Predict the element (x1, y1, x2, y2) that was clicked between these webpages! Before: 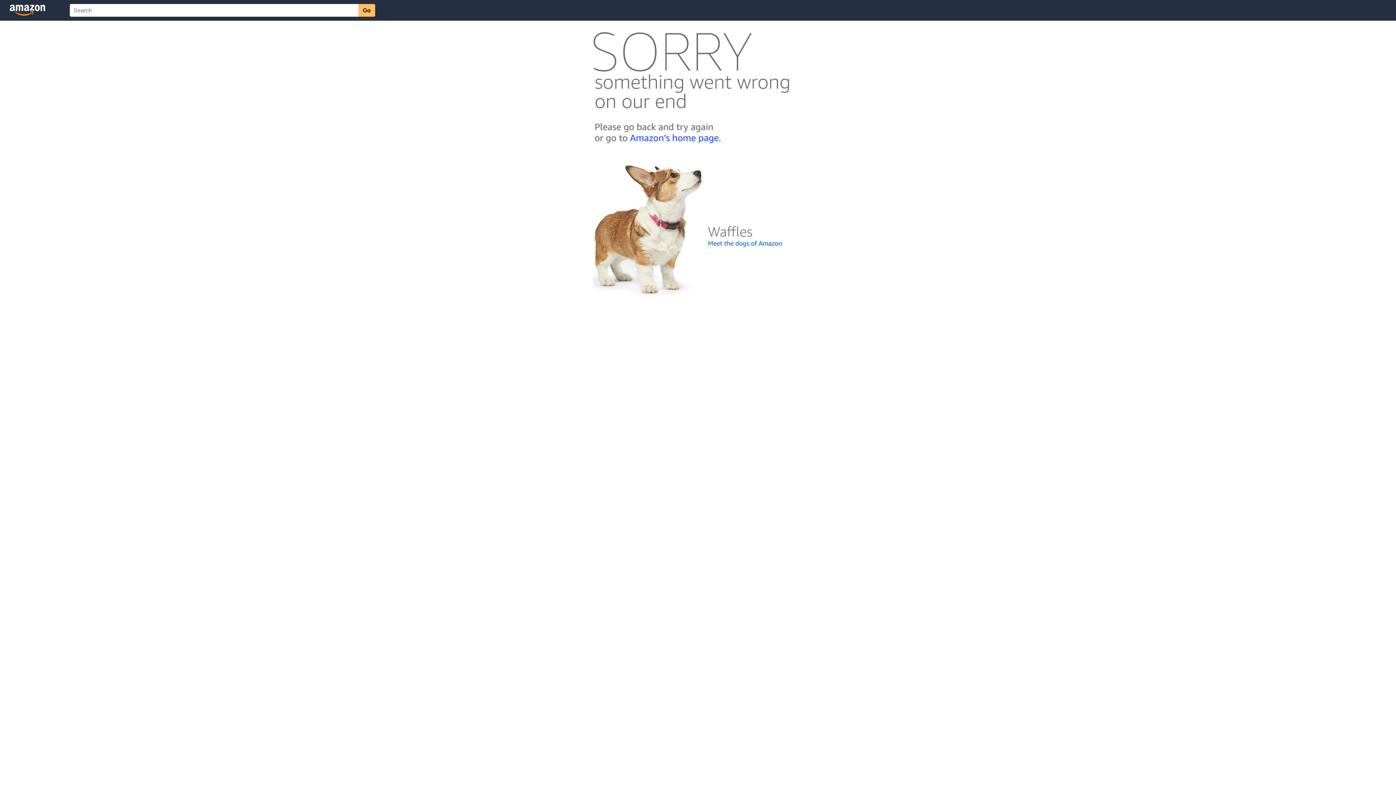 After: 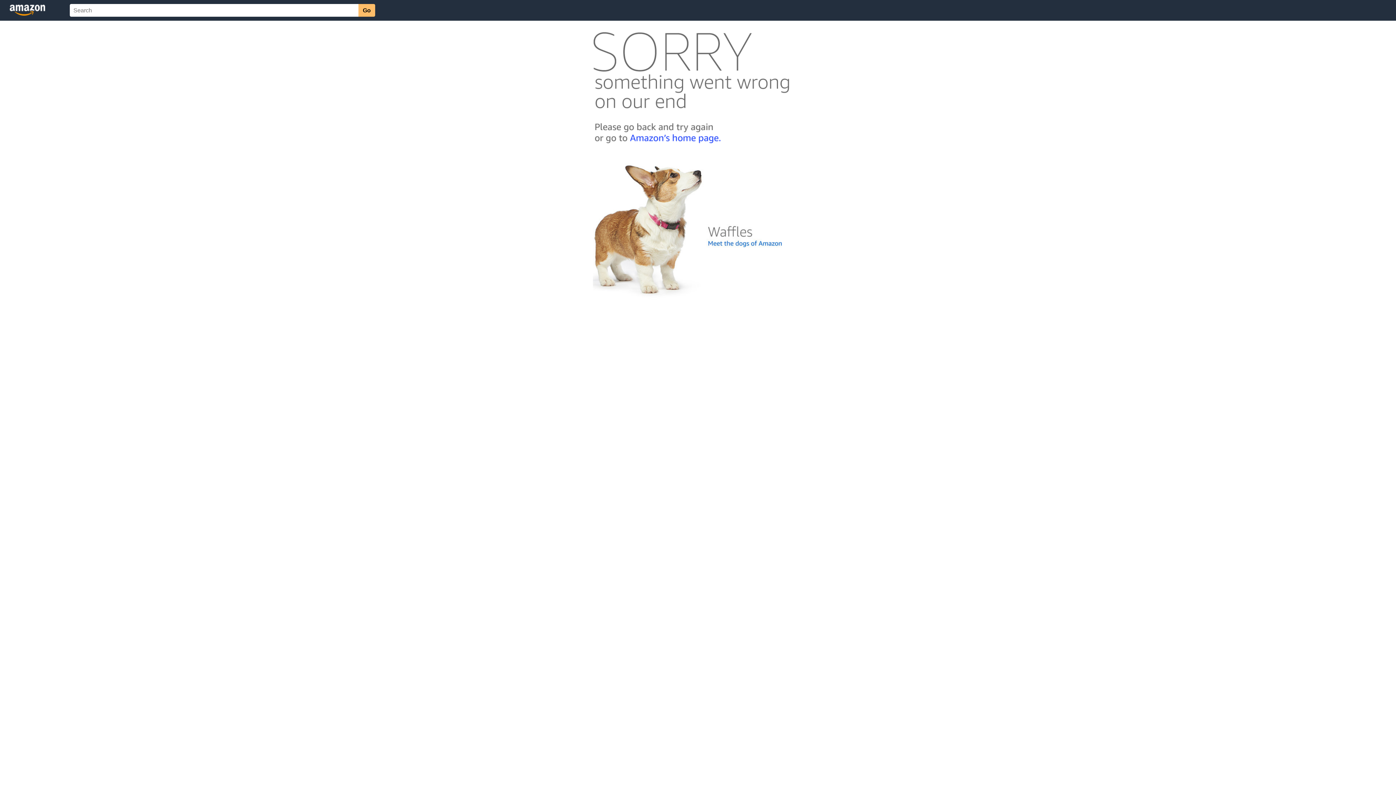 Action: bbox: (592, 300, 803, 306)